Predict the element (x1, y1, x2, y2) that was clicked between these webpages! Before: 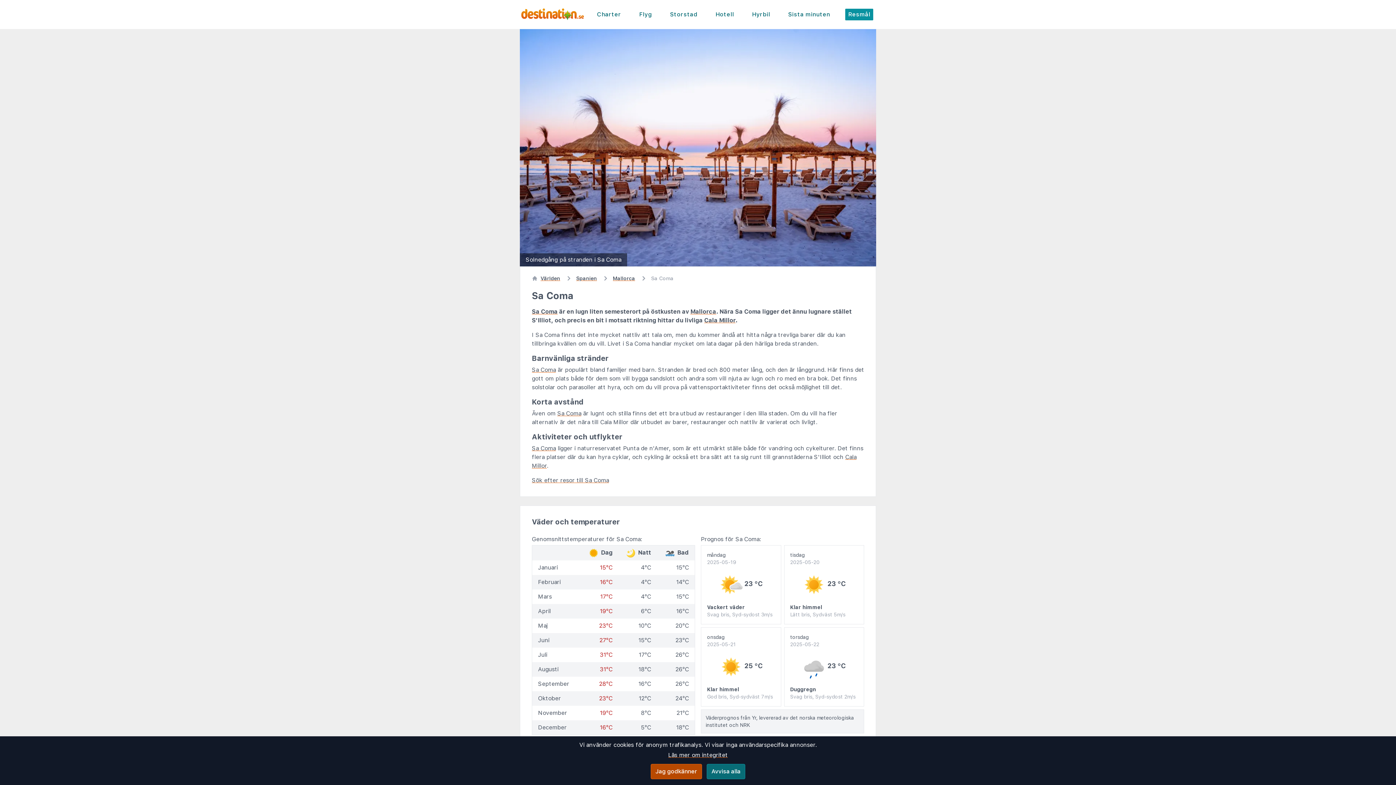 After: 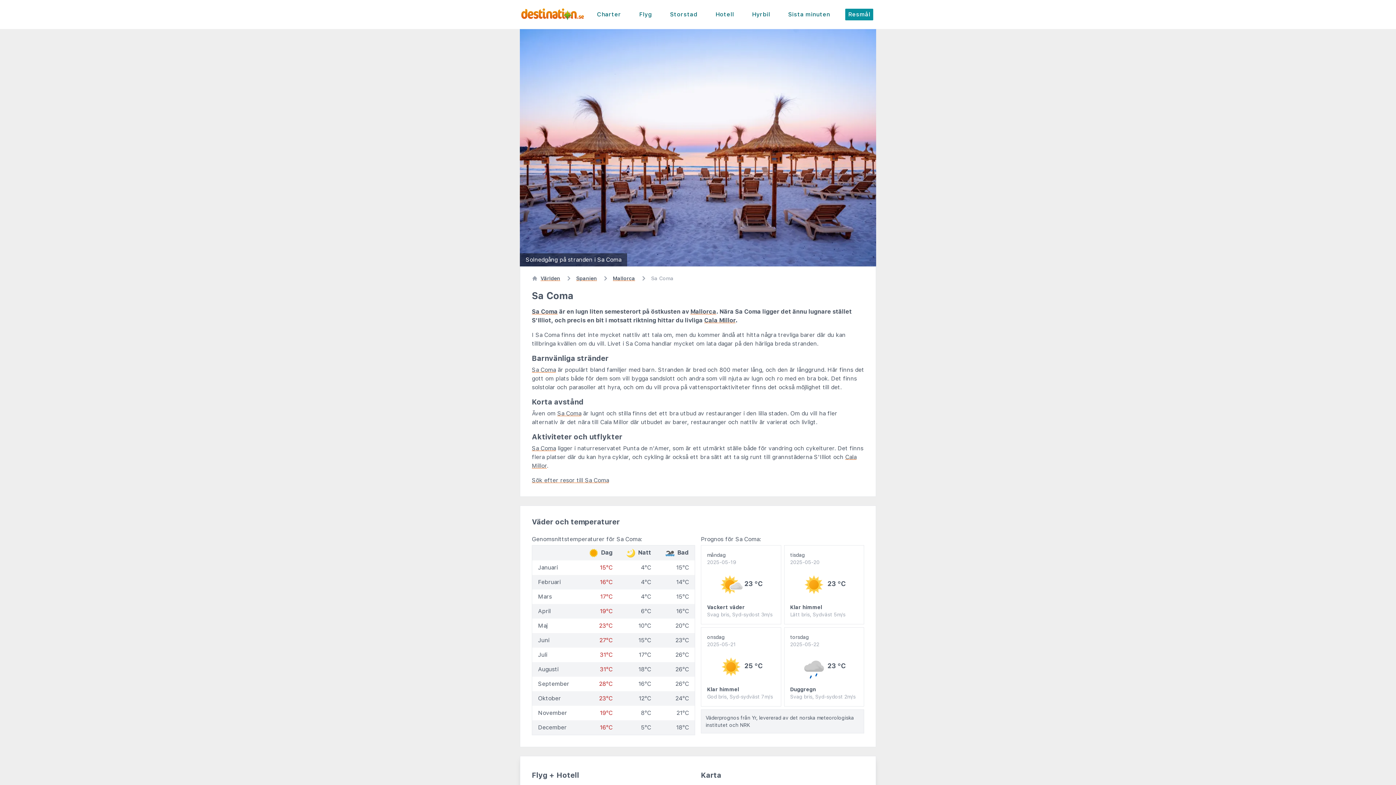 Action: bbox: (706, 764, 745, 779) label: Avvisa alla